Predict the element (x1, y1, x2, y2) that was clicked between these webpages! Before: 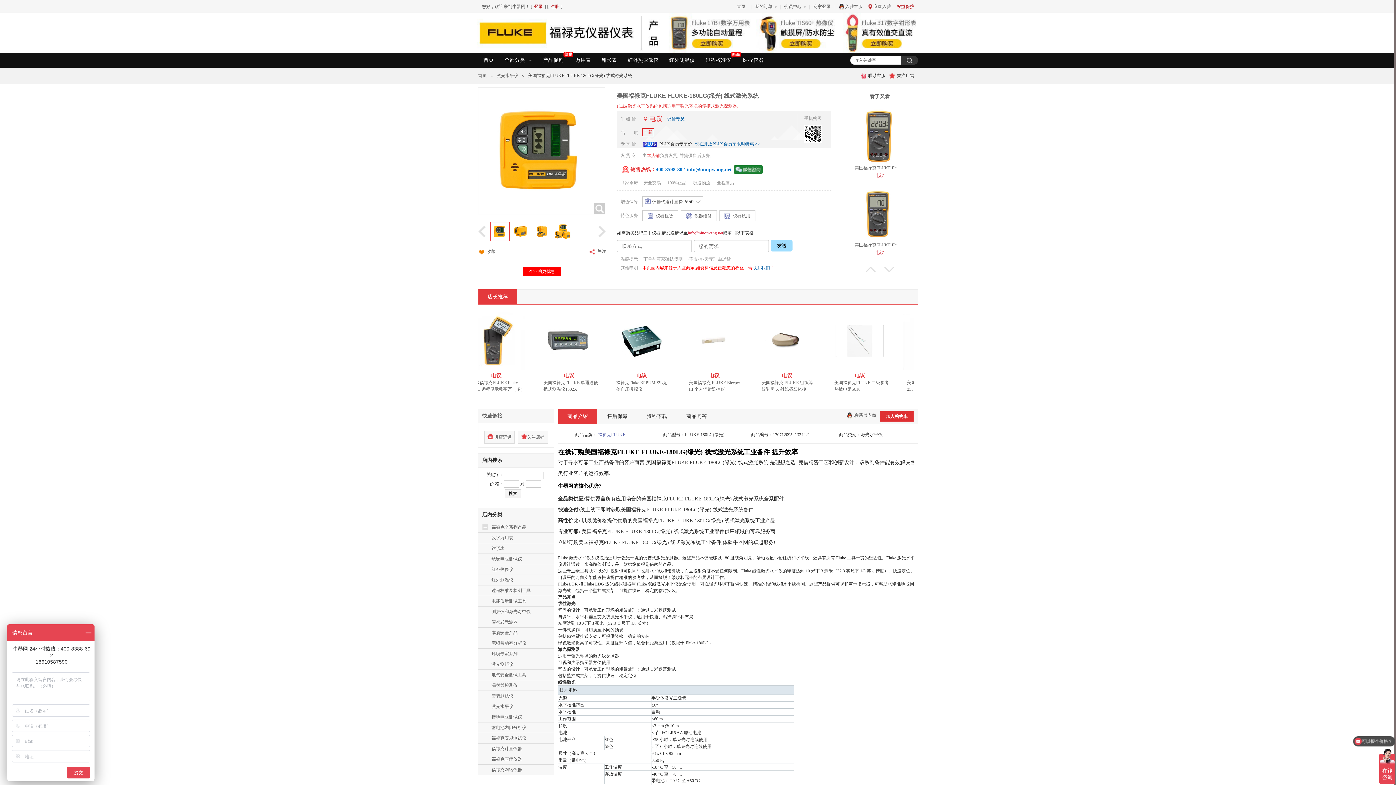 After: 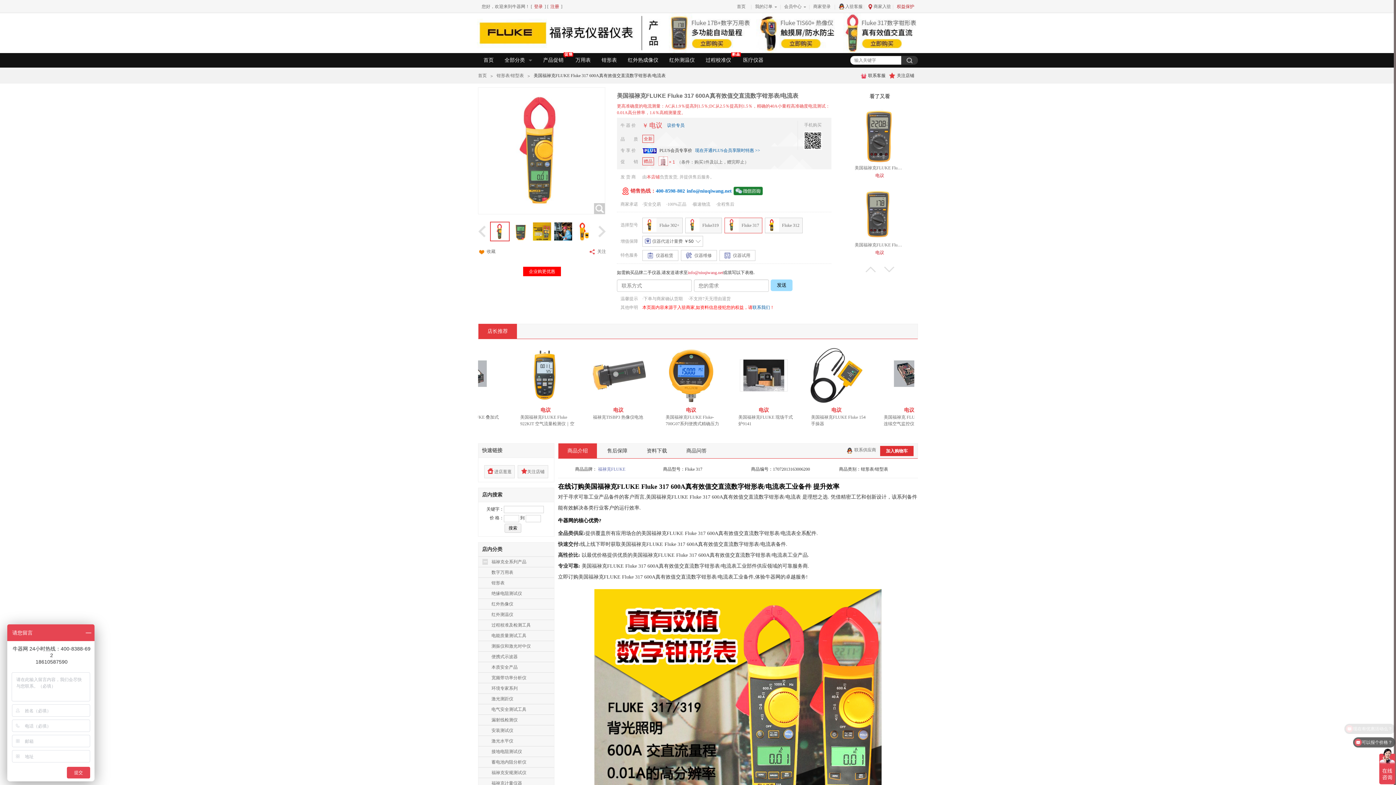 Action: bbox: (844, 13, 920, 53)